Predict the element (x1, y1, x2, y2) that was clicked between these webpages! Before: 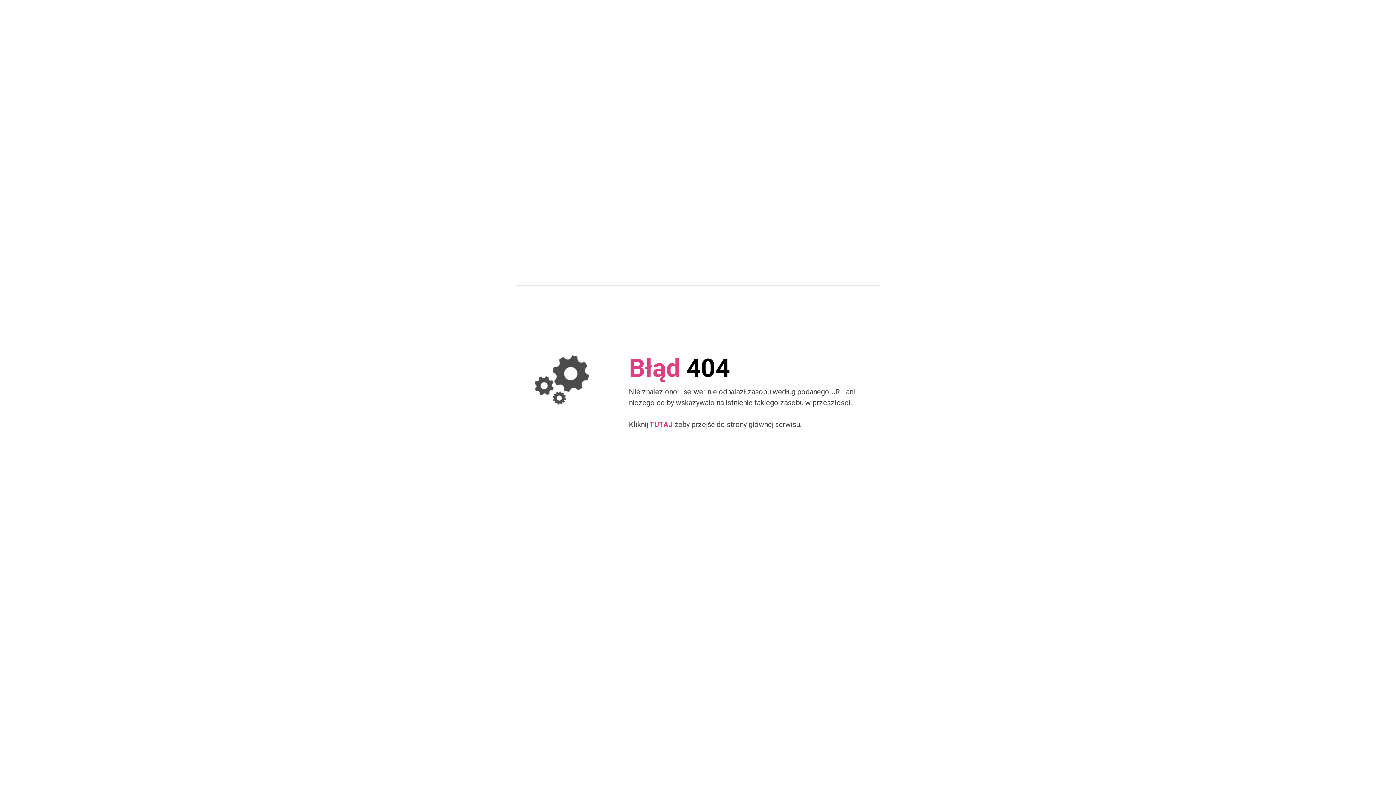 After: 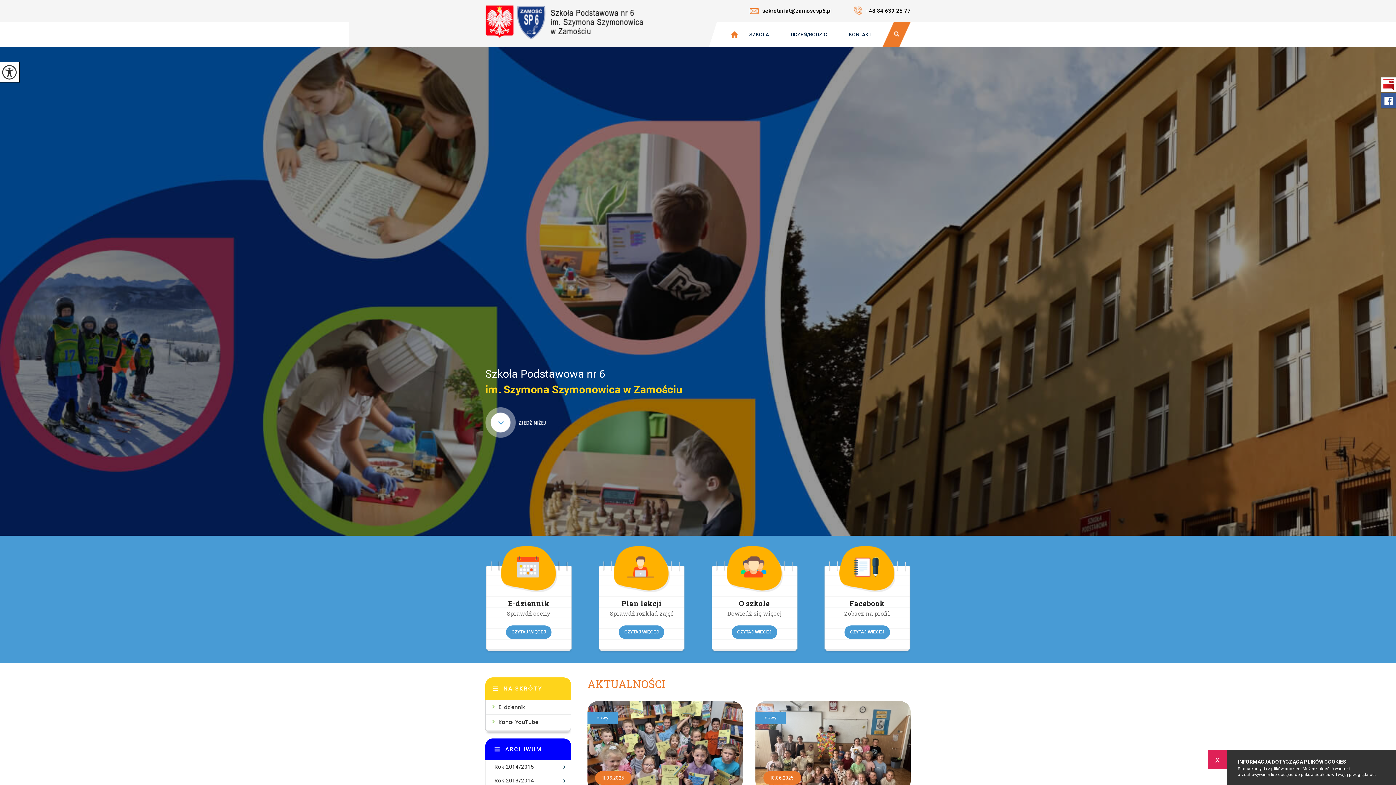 Action: bbox: (649, 420, 673, 428) label: TUTAJ